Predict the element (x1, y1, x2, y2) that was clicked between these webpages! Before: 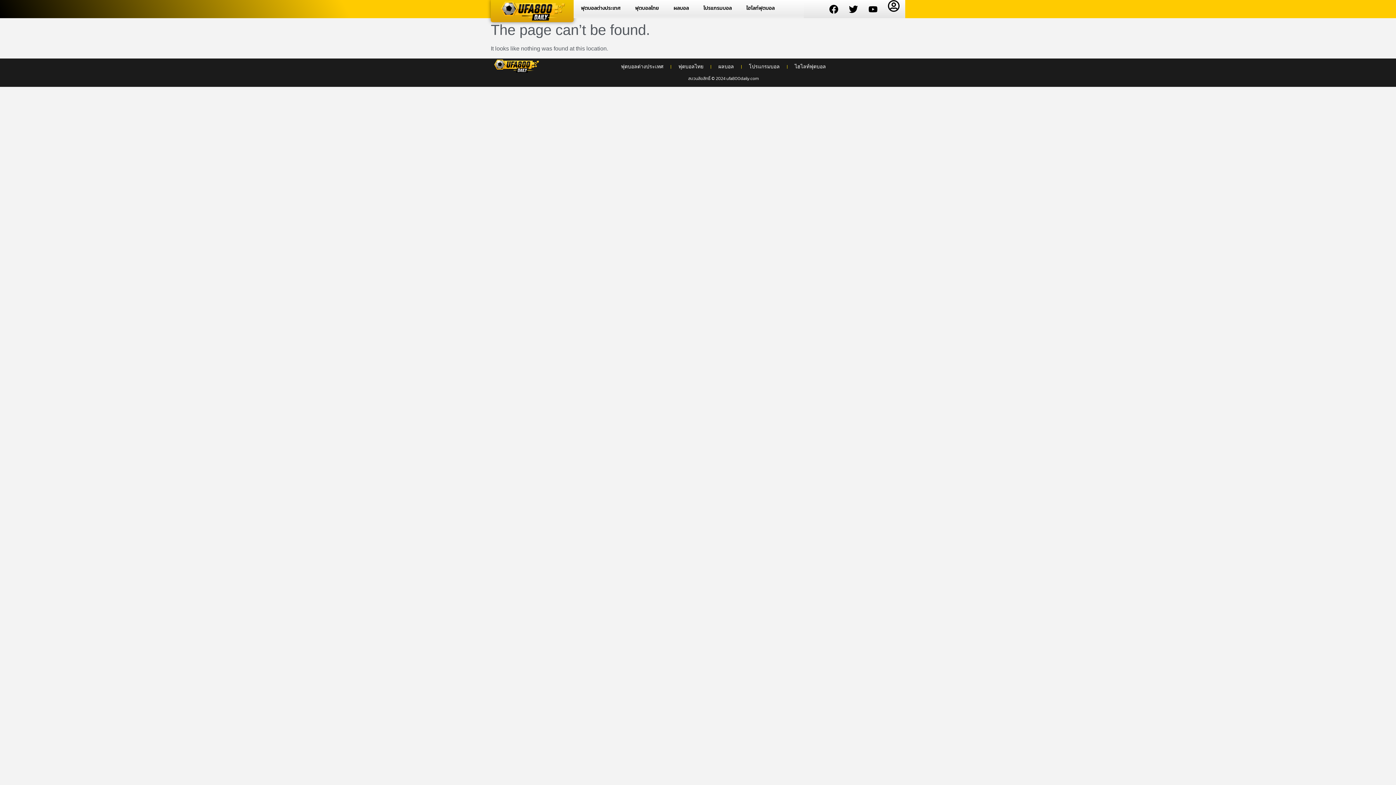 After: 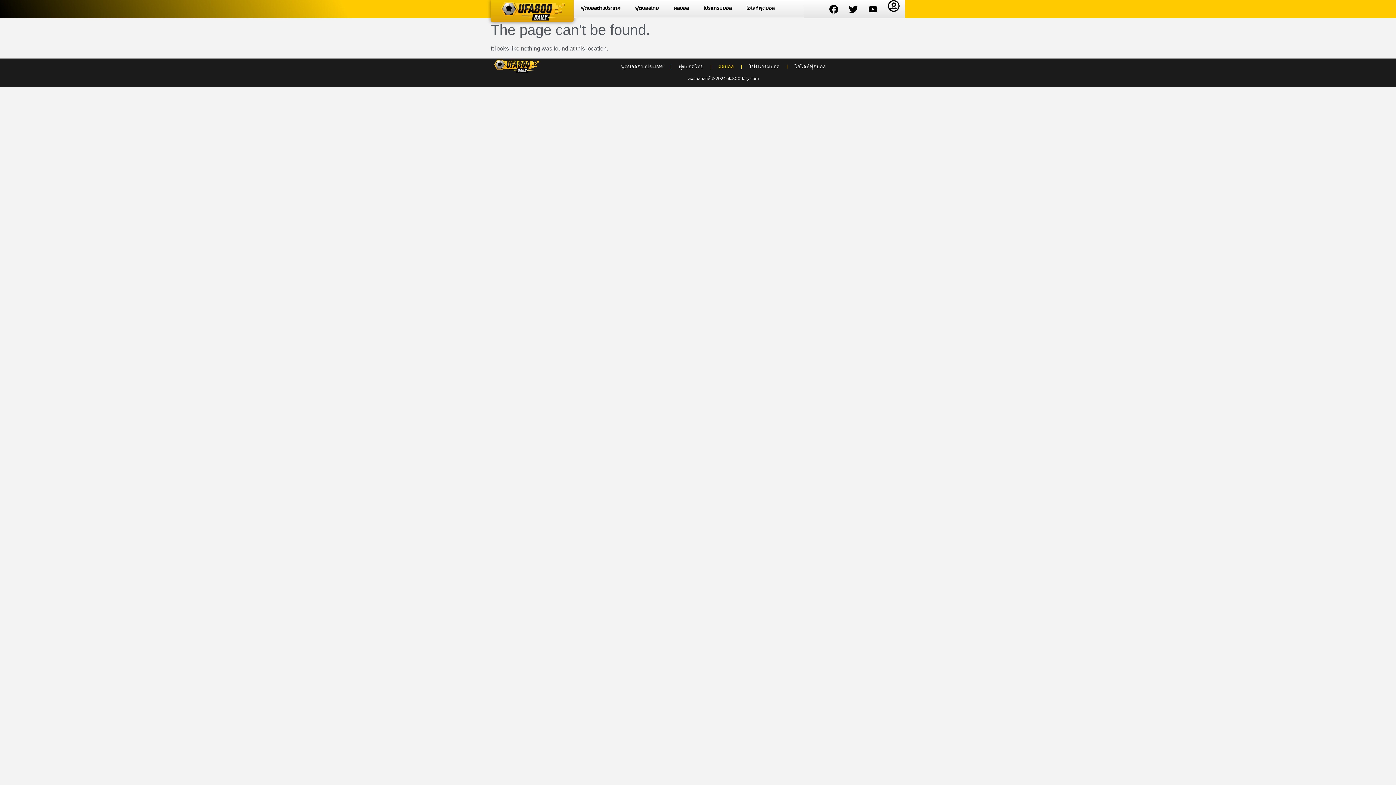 Action: label: ผลบอล bbox: (711, 58, 741, 75)